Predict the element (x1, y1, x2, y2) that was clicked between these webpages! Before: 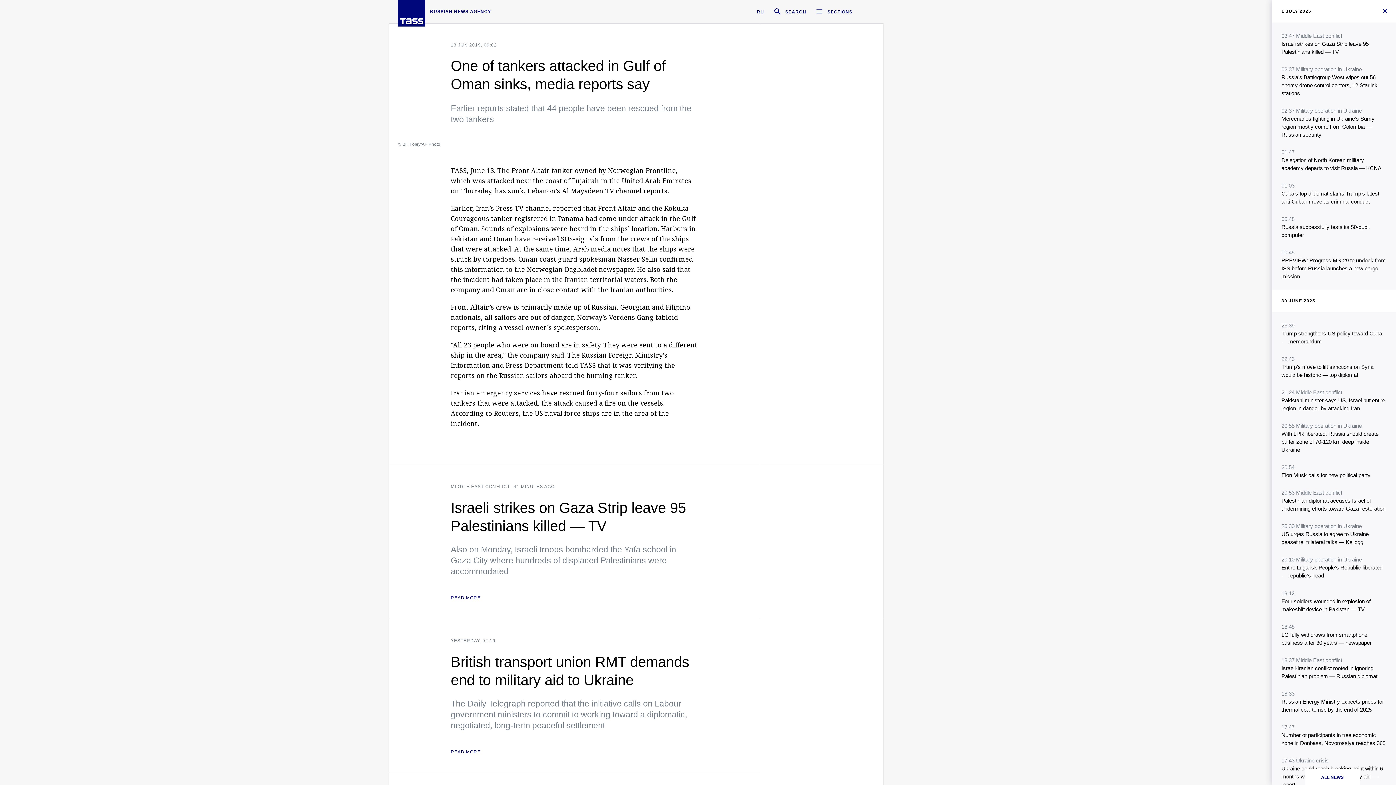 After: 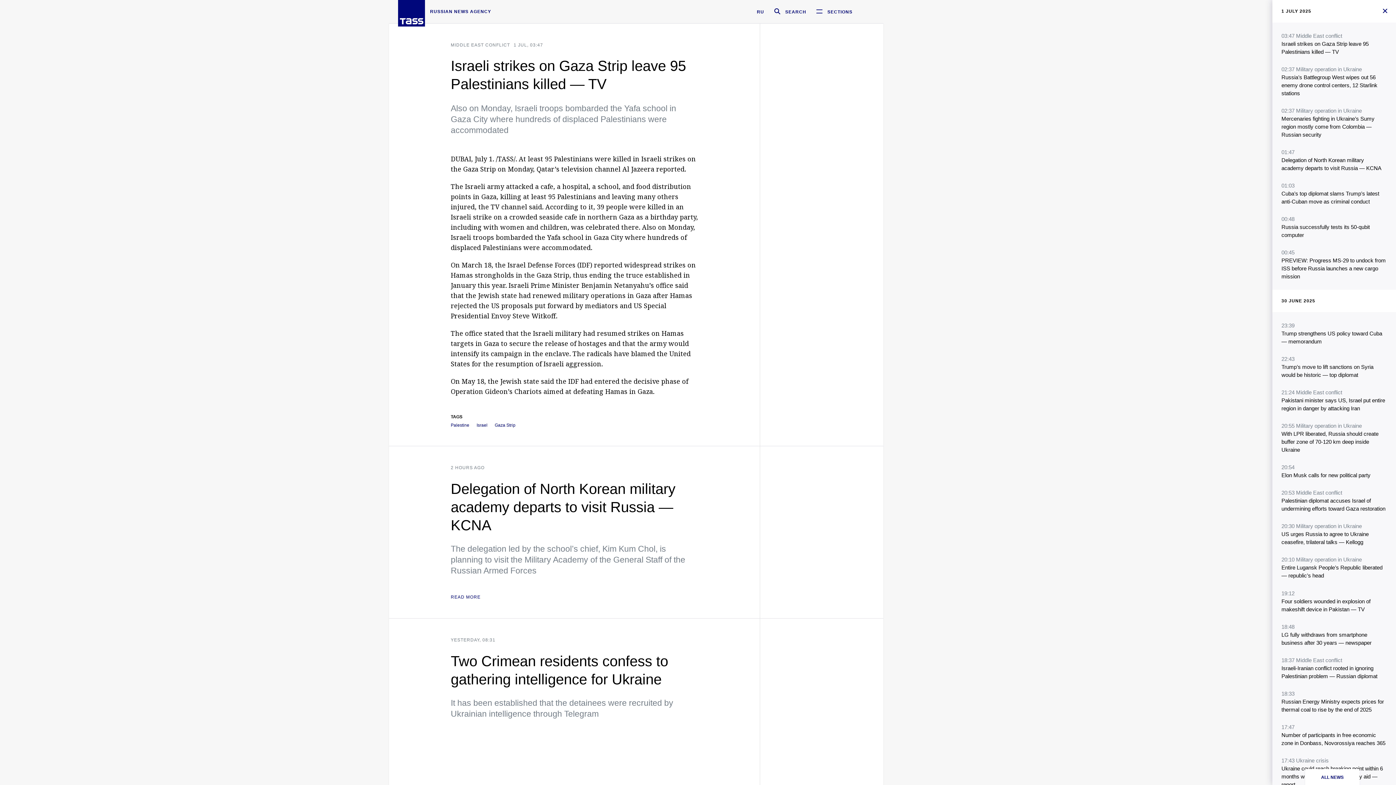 Action: label: MIDDLE EAST CONFLICT41 MINUTES AGO
Israeli strikes on Gaza Strip leave 95 Palestinians killed — TV
Also on Monday, Israeli troops bombarded the Yafa school in Gaza City where hundreds of displaced Palestinians were accommodated
READ MORE bbox: (450, 483, 698, 601)